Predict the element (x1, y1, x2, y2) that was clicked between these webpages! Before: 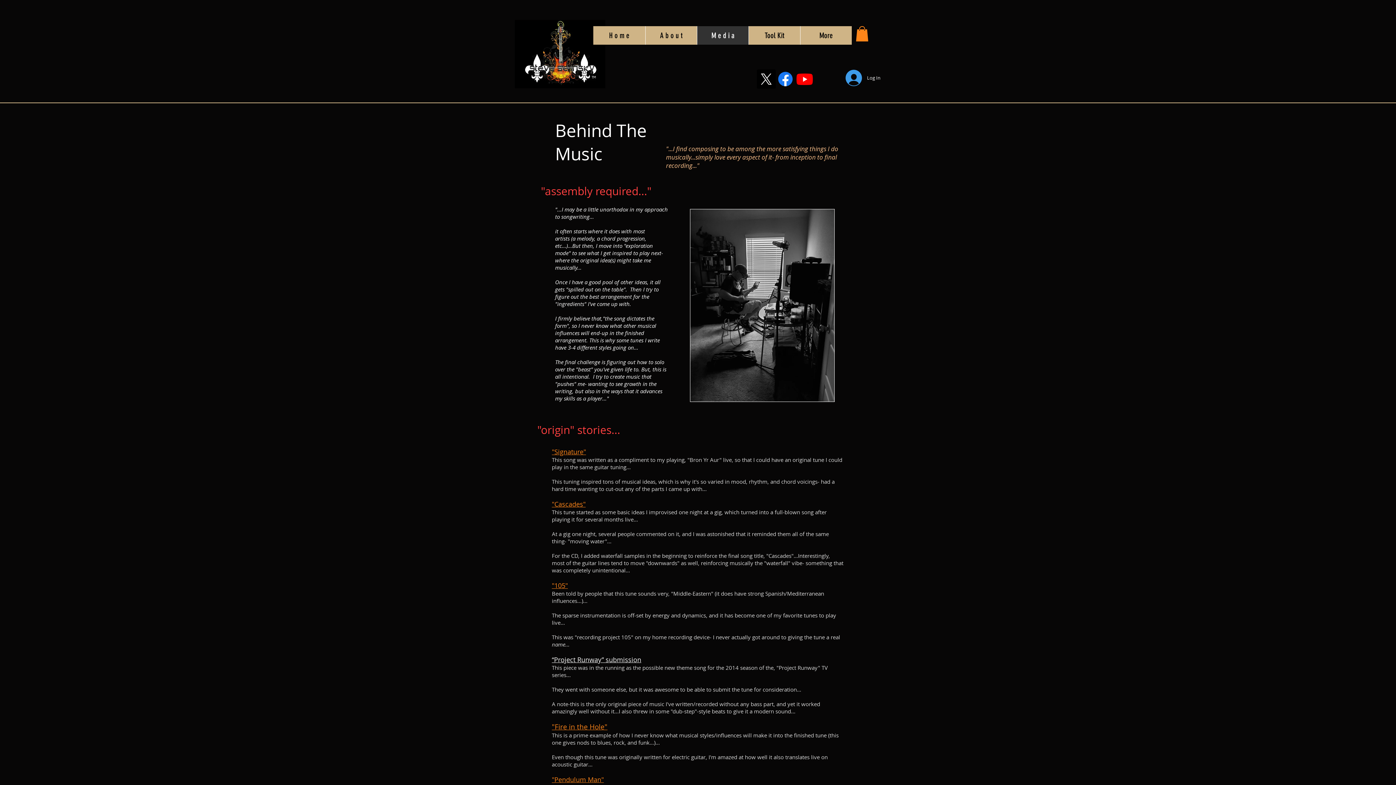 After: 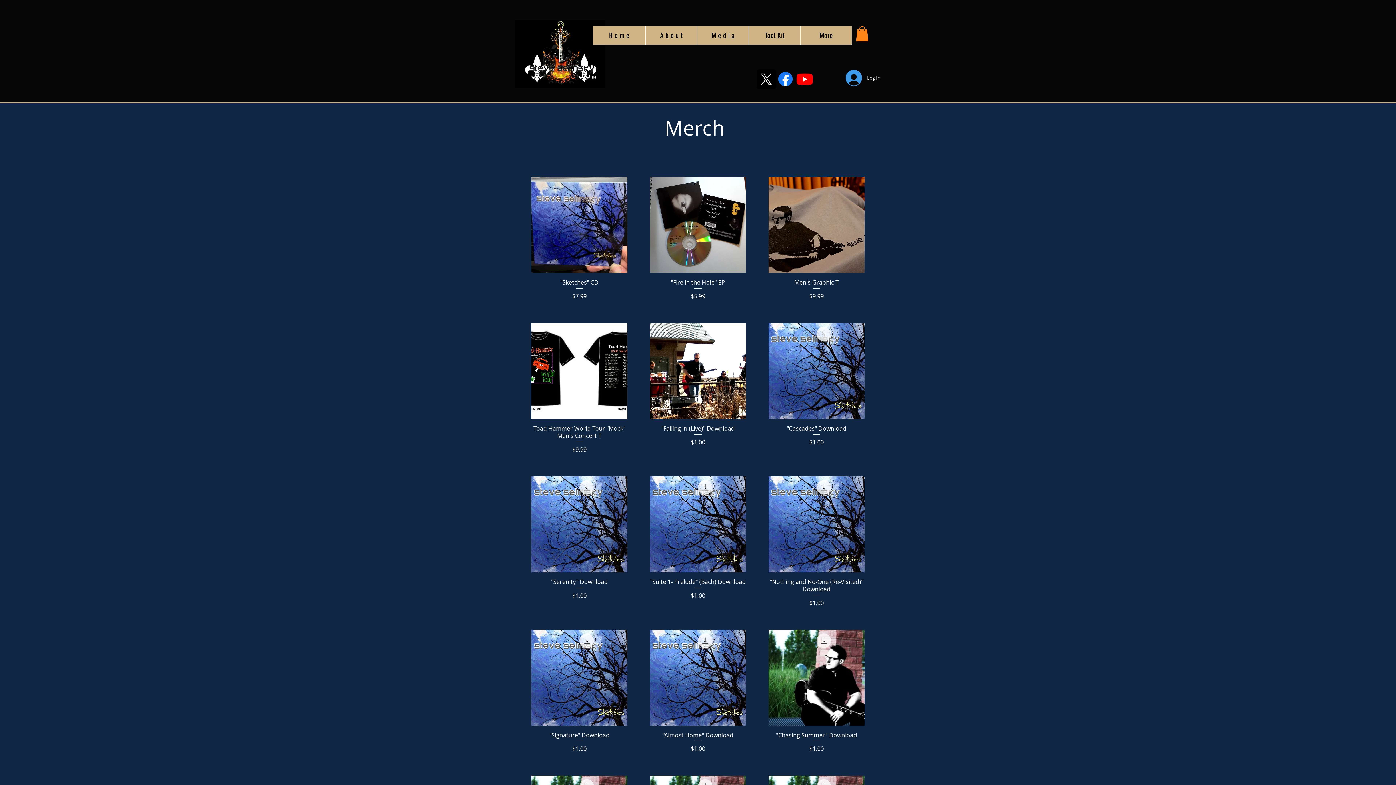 Action: bbox: (552, 722, 607, 732) label: "Fire in the Hole"